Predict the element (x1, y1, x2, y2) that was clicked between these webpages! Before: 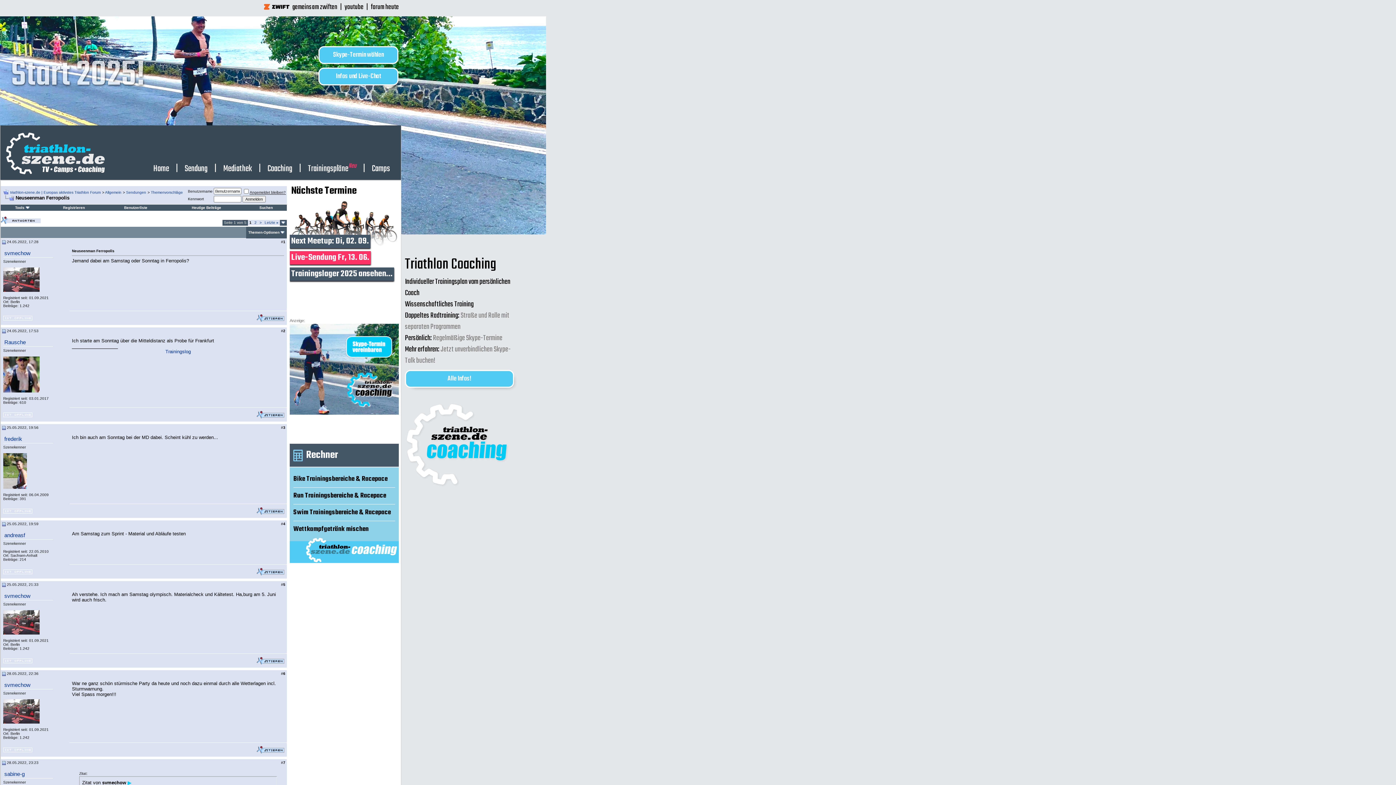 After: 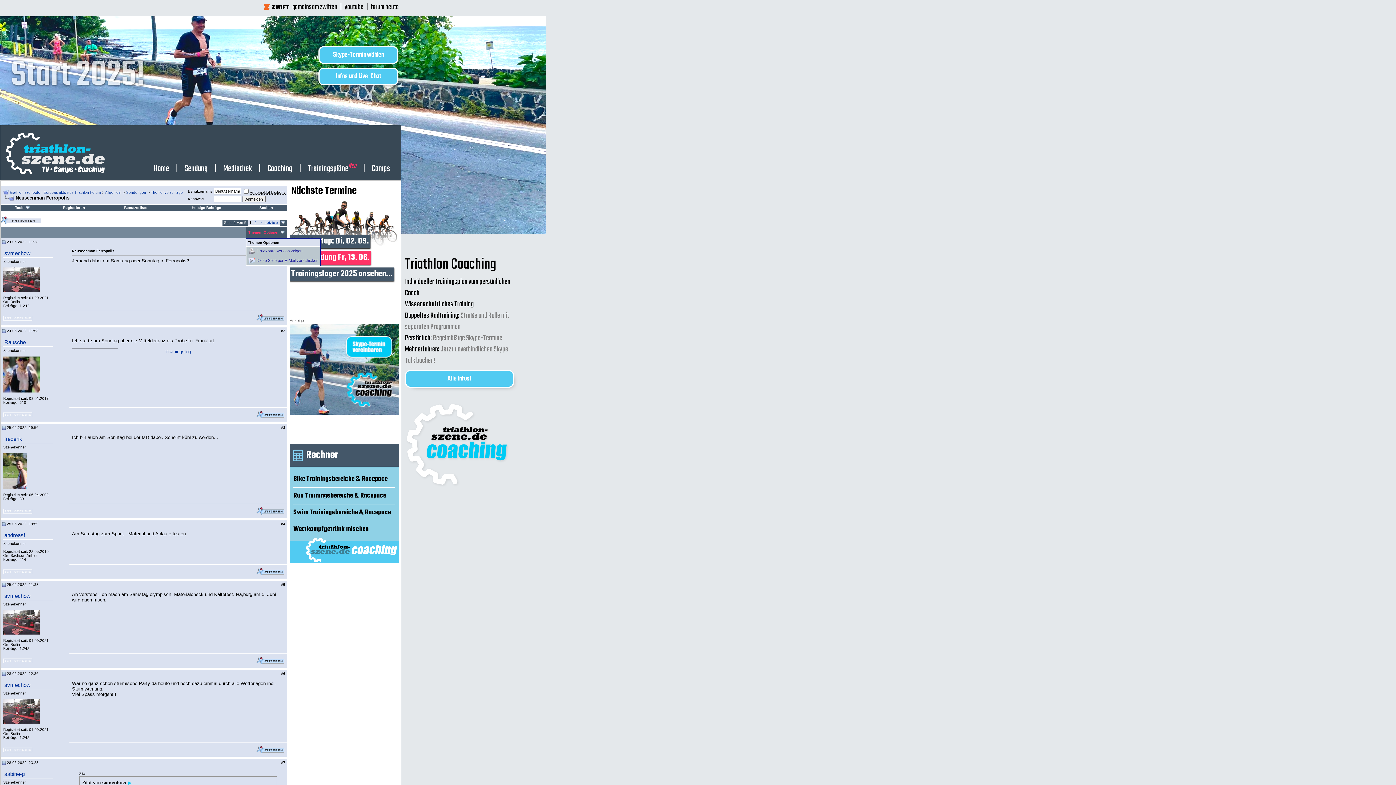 Action: bbox: (248, 230, 279, 234) label: Themen-Optionen